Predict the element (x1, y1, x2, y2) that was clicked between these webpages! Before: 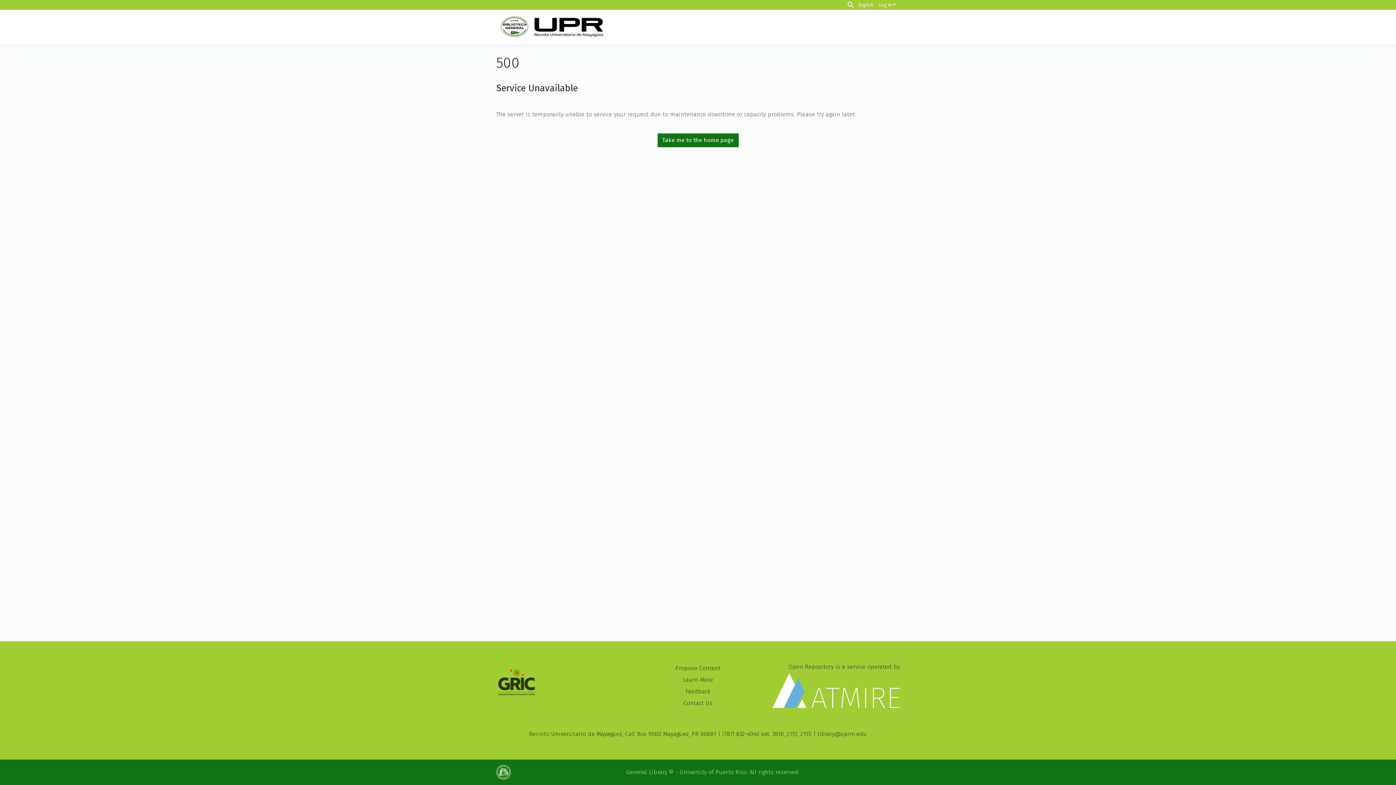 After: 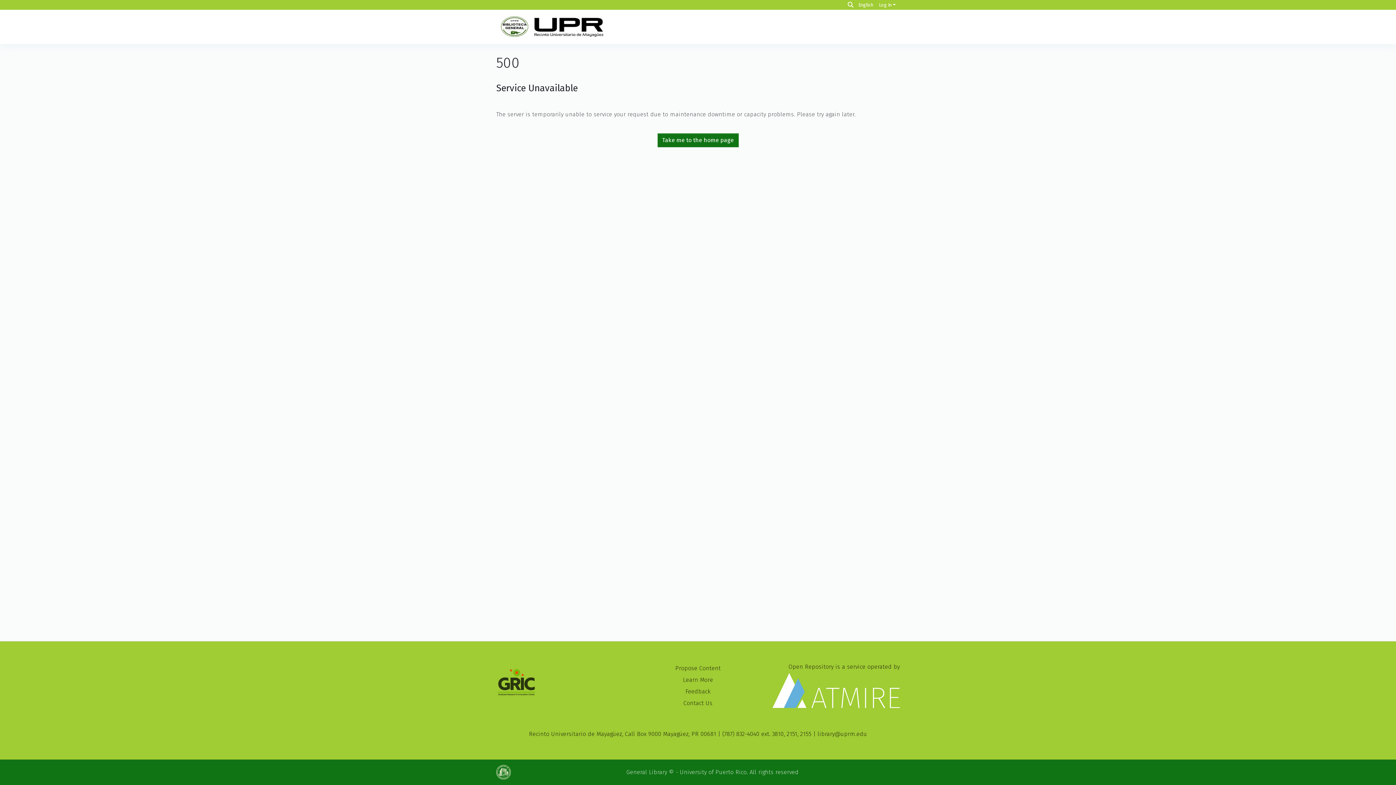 Action: bbox: (496, 662, 623, 703)